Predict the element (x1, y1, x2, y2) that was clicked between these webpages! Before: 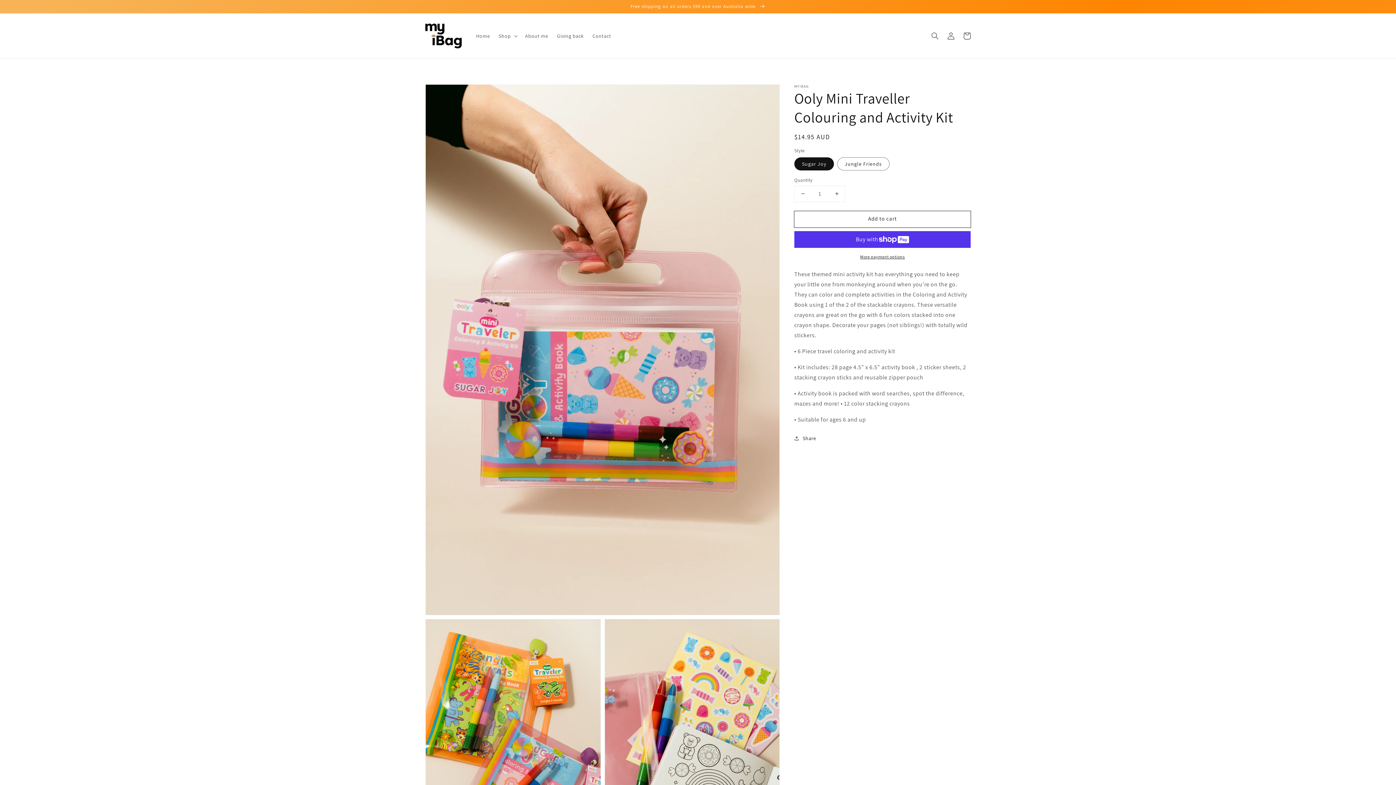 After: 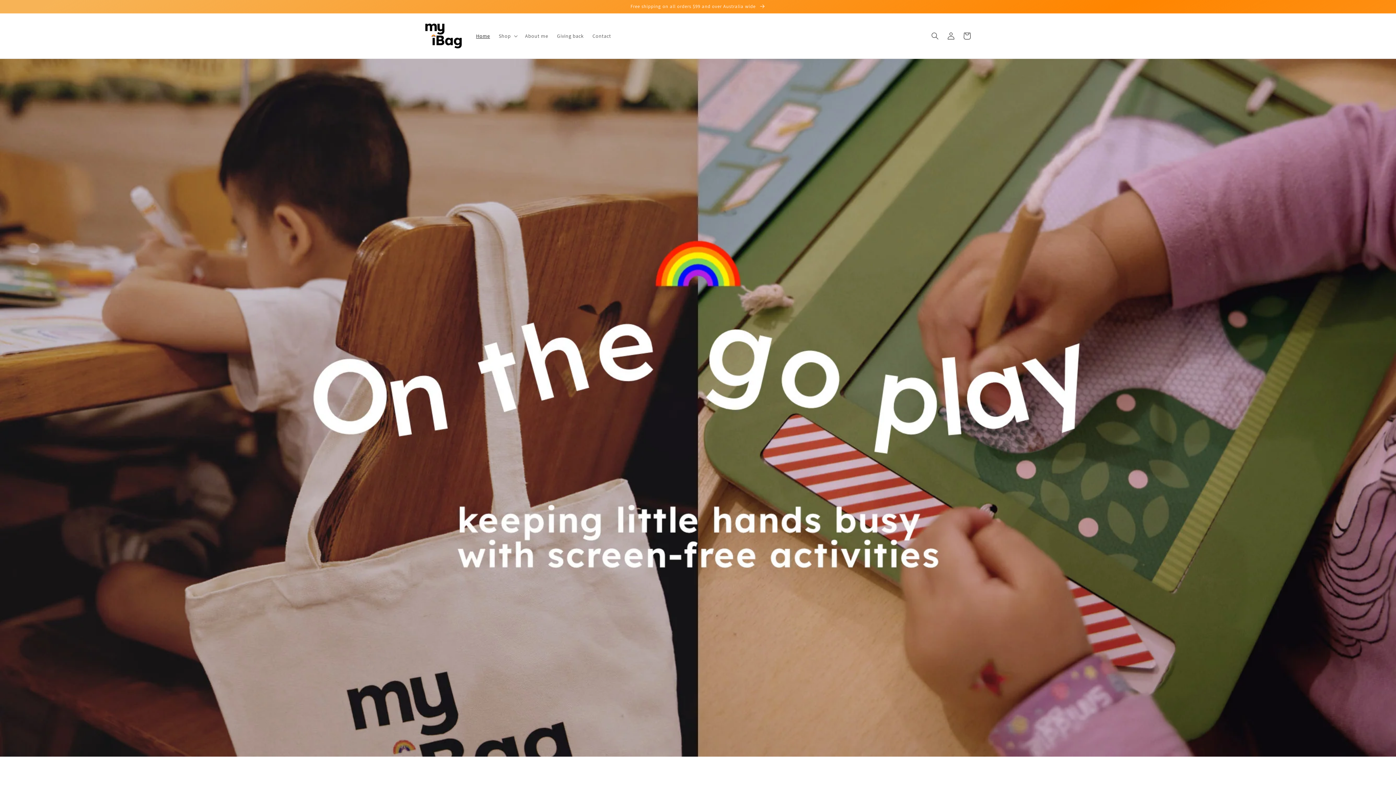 Action: bbox: (422, 20, 464, 51)